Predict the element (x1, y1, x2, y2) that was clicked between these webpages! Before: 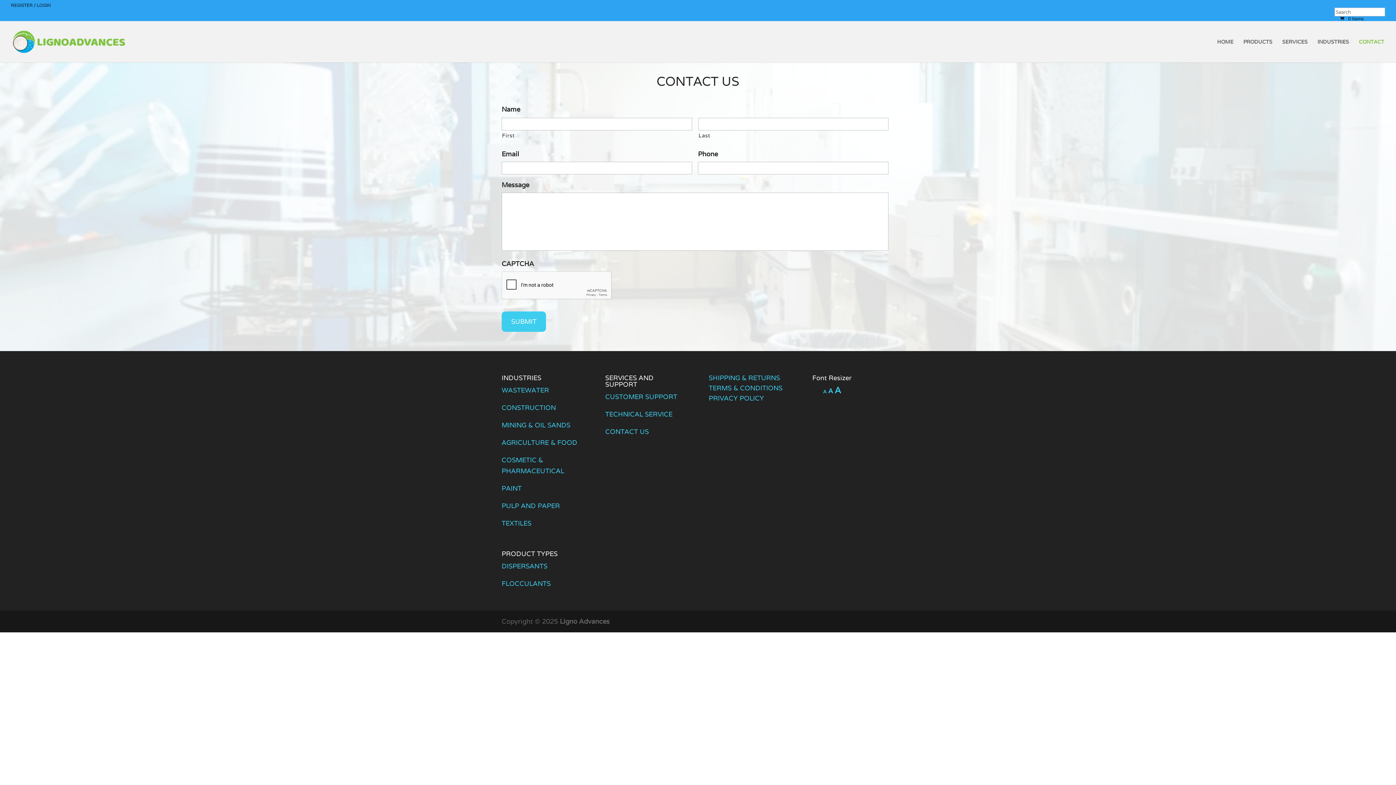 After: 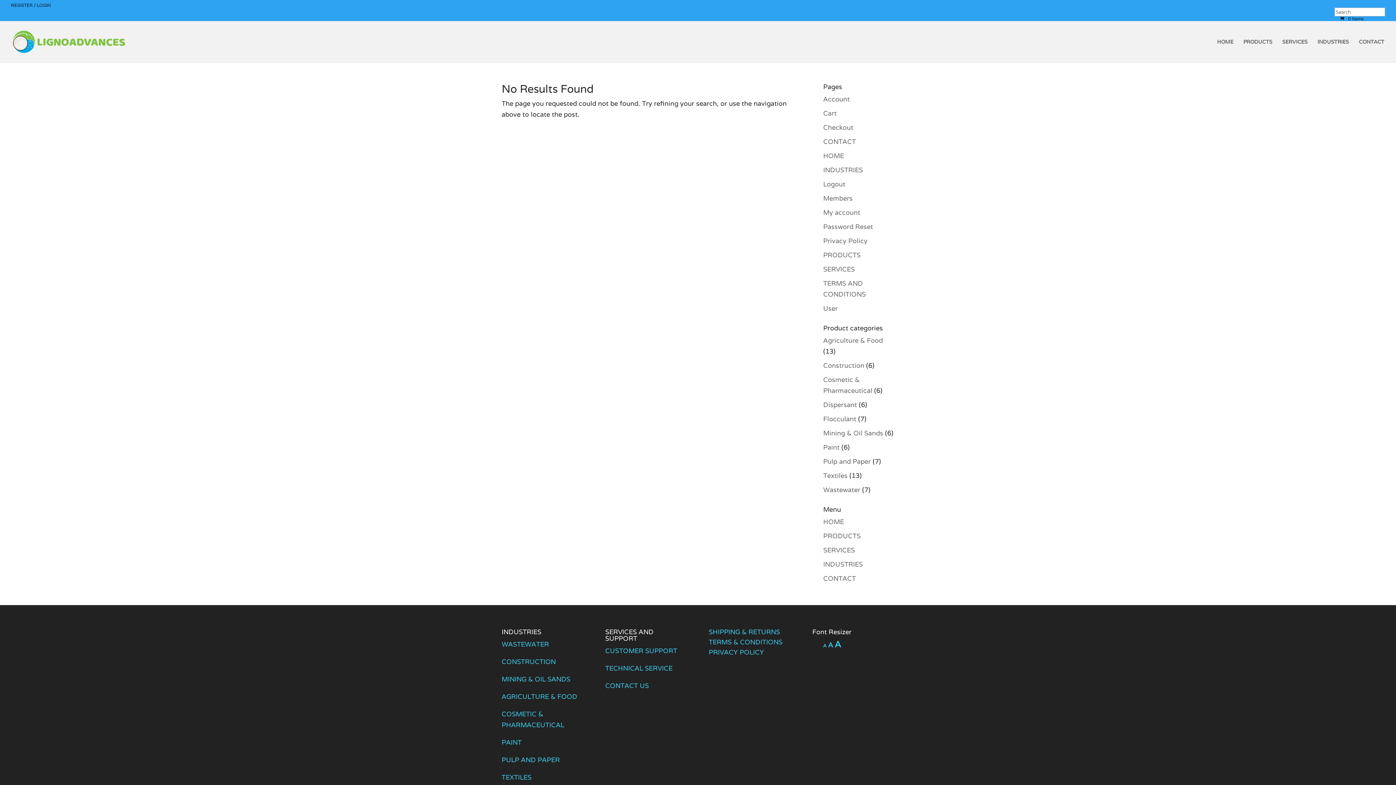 Action: label: REGISTER / LOGIN bbox: (10, 2, 50, 8)